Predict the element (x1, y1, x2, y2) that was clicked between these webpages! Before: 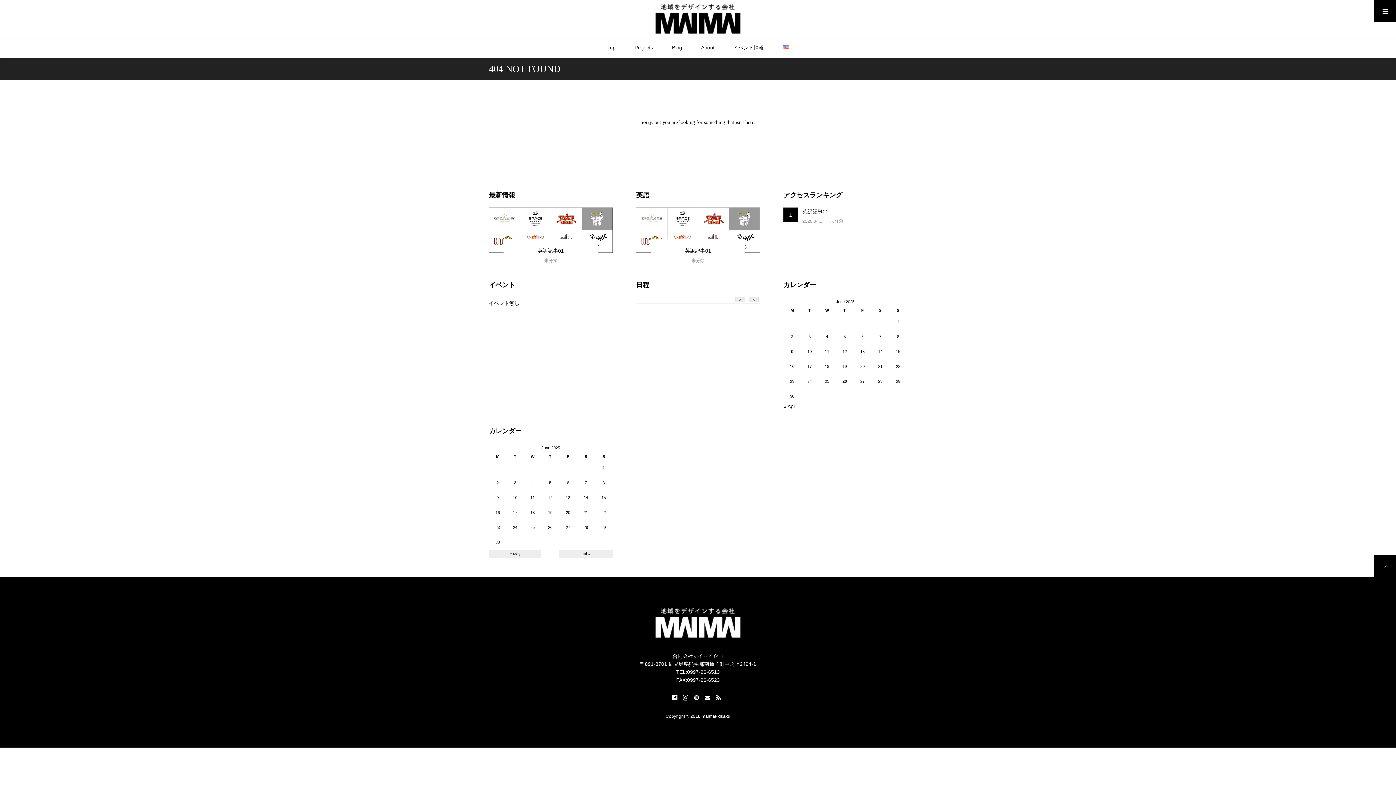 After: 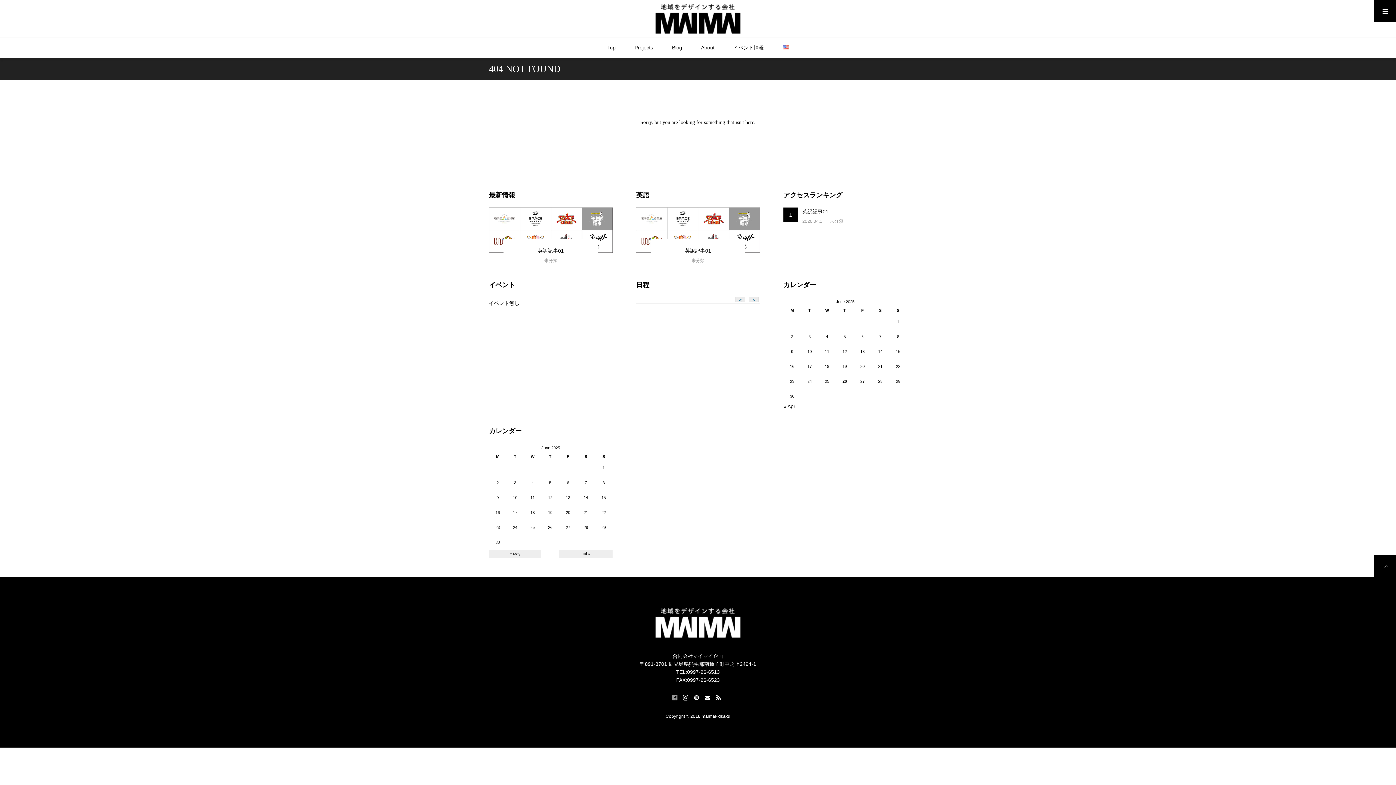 Action: bbox: (669, 691, 680, 703)